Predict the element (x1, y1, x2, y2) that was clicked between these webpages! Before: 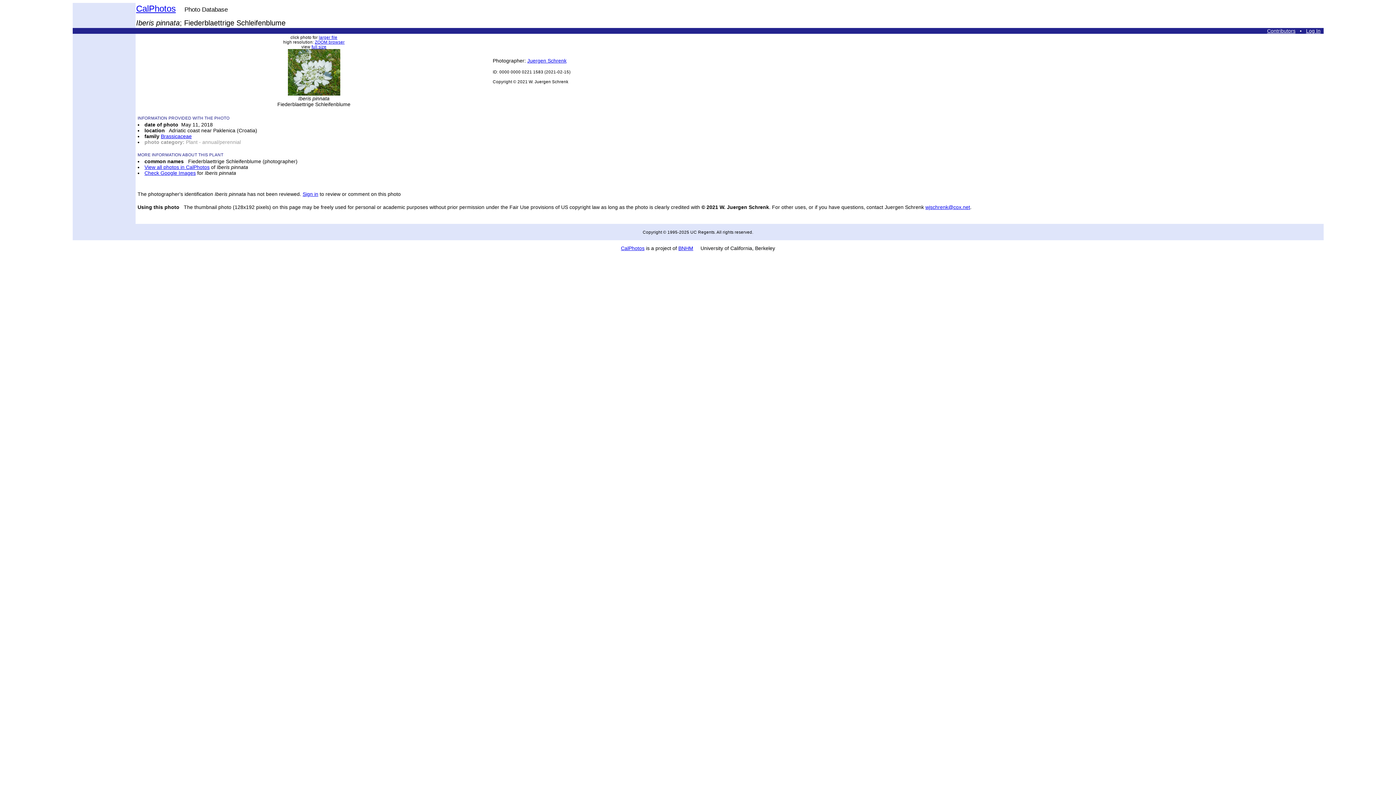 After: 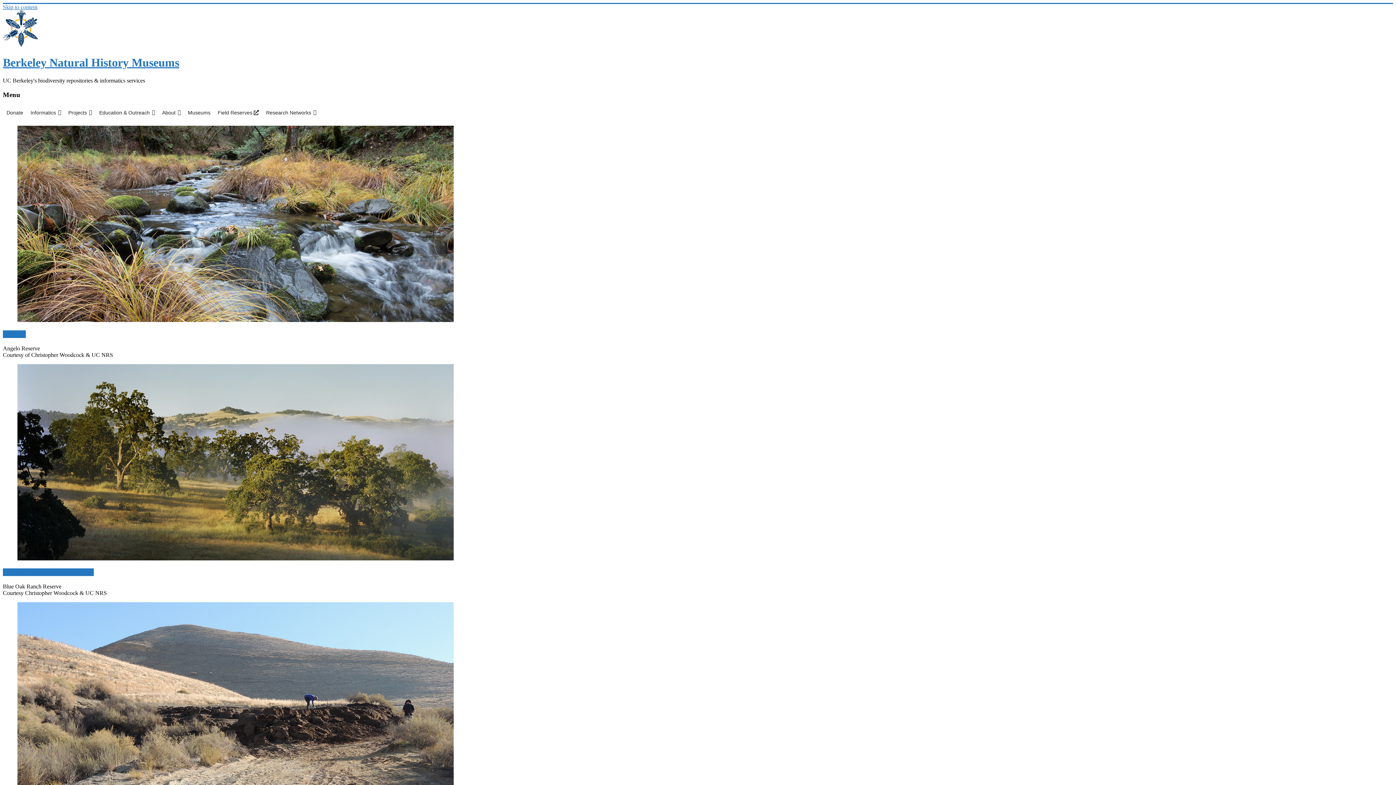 Action: bbox: (678, 245, 693, 251) label: BNHM